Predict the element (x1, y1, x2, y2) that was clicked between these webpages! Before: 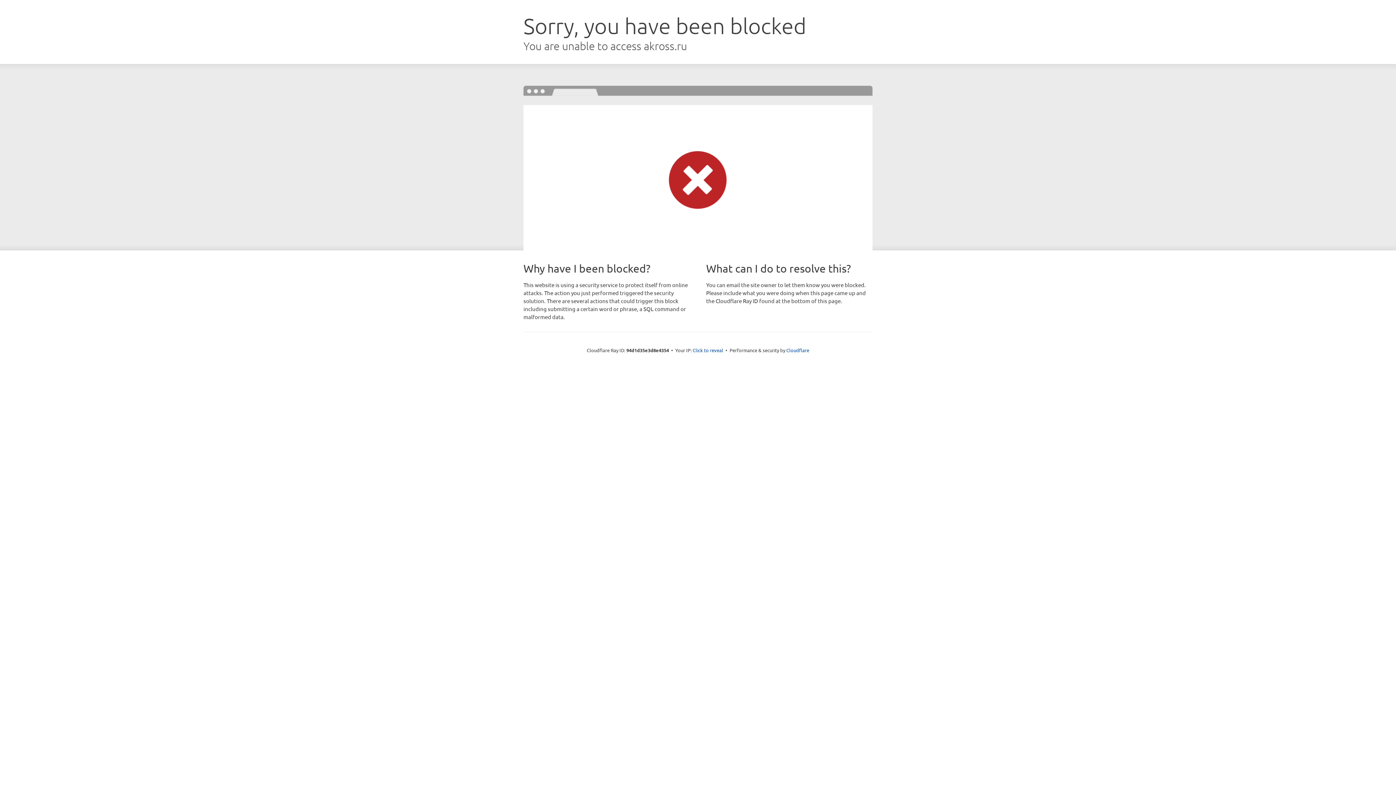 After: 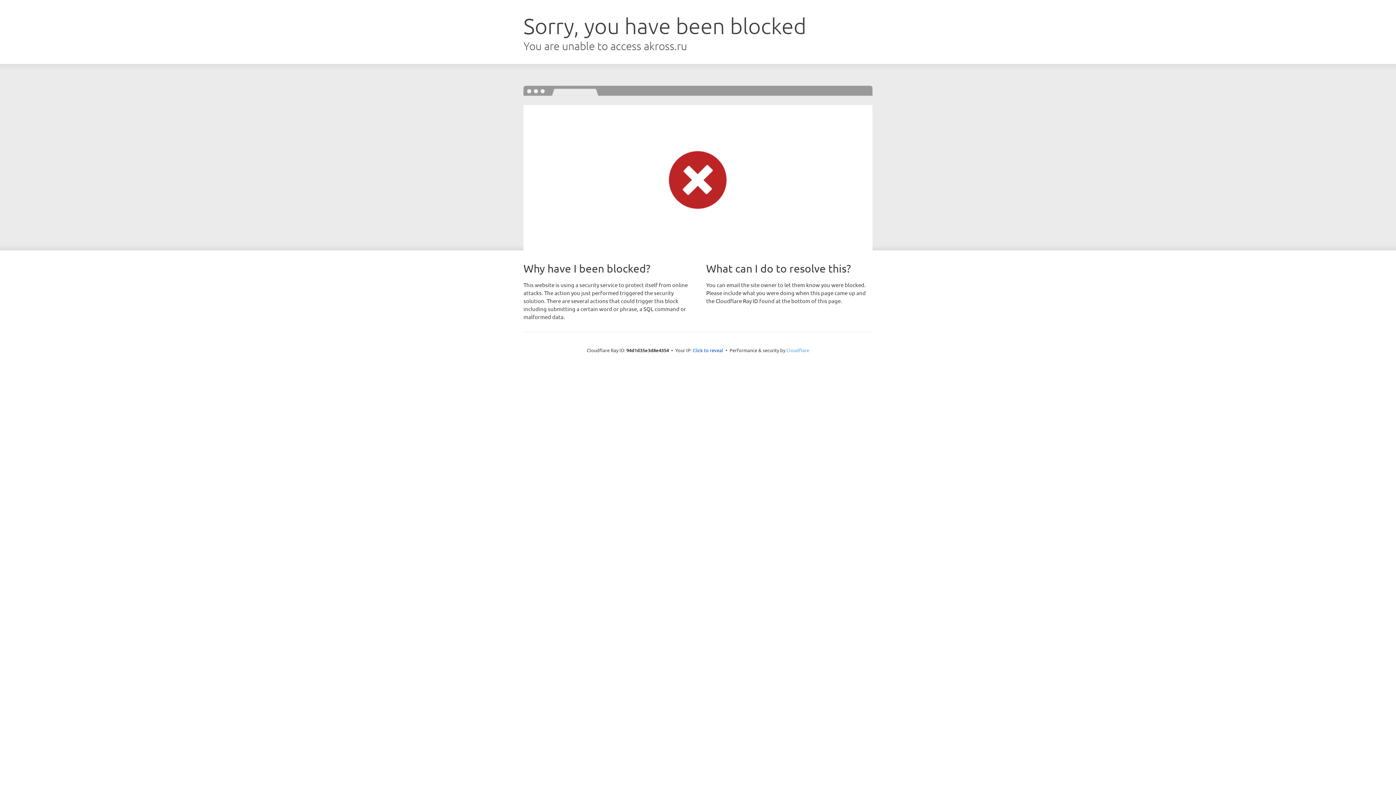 Action: label: Cloudflare bbox: (786, 347, 809, 353)